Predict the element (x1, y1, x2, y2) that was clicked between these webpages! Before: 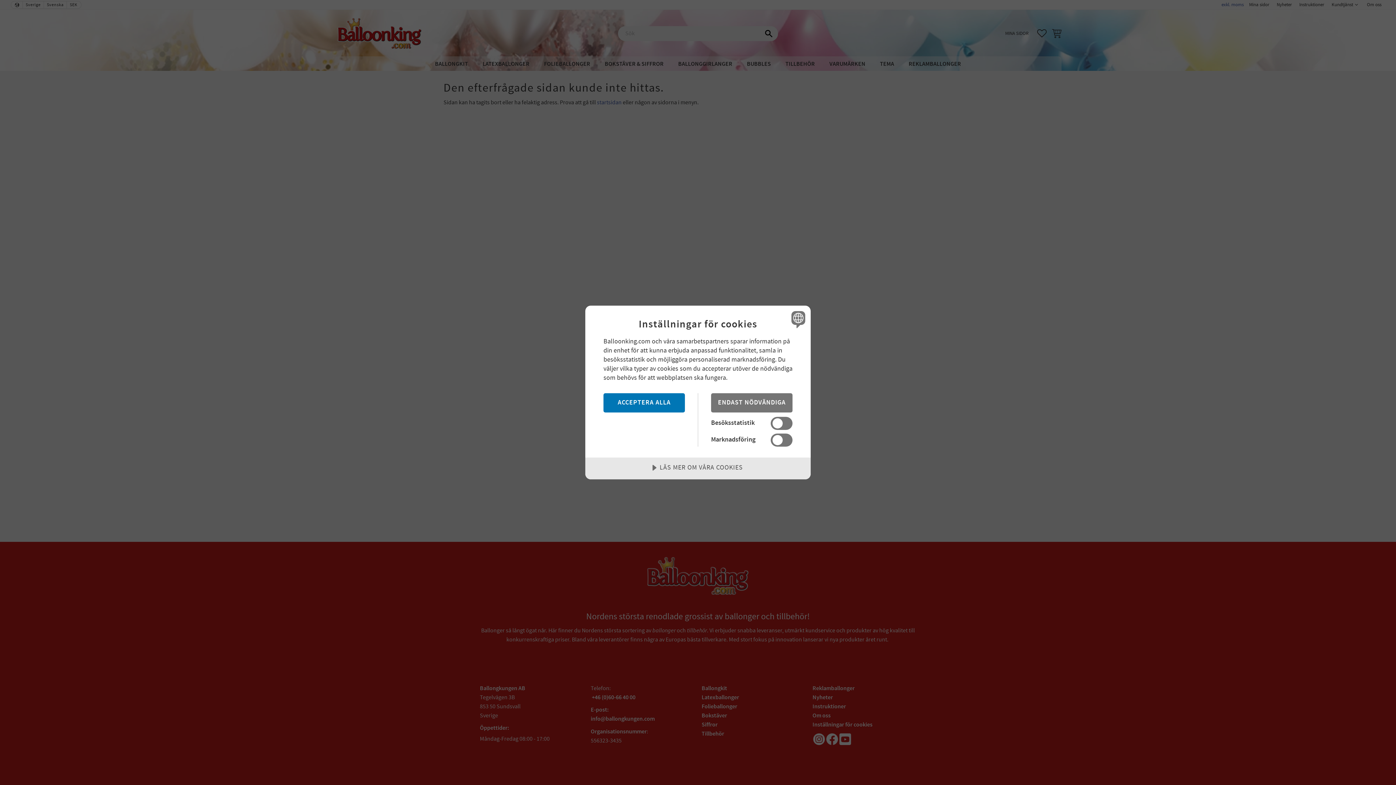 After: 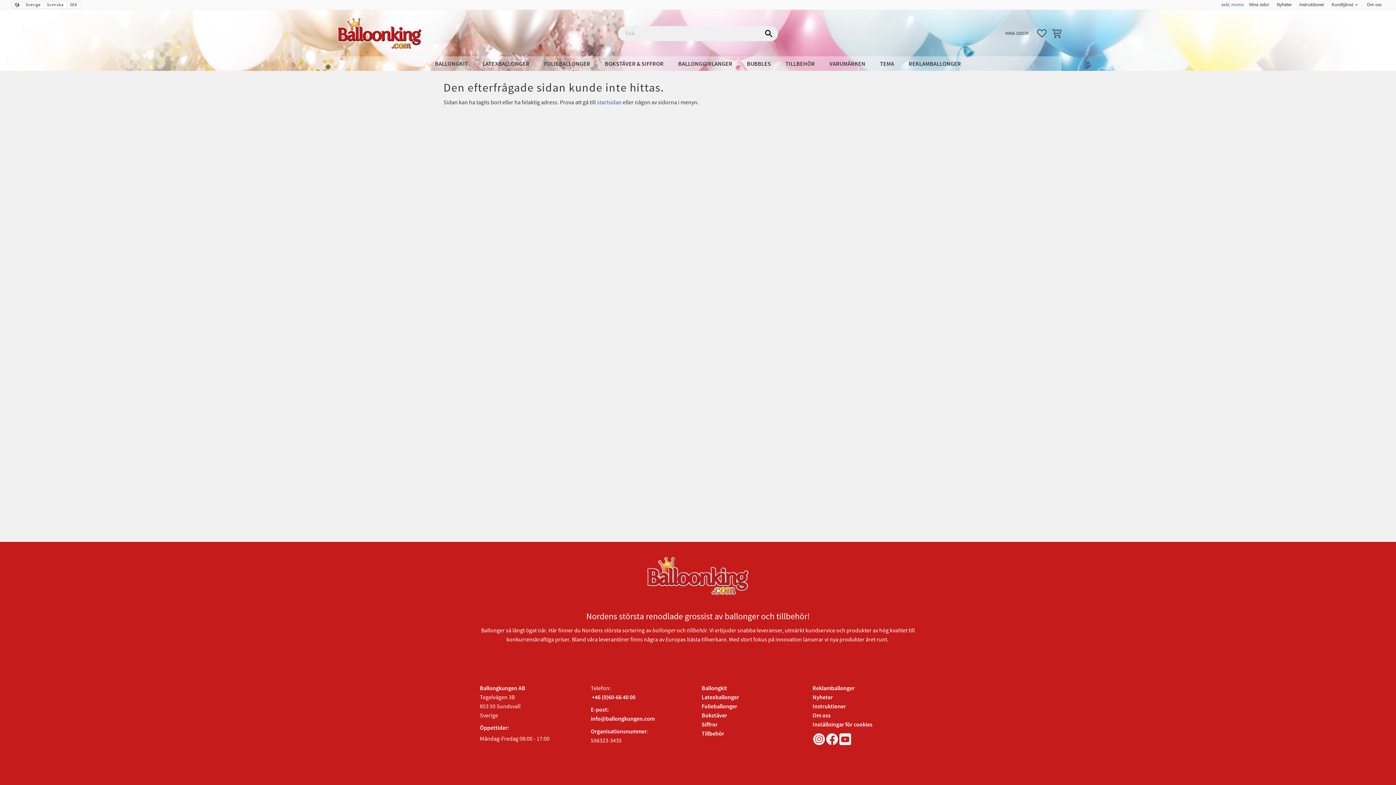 Action: label: ENDAST NÖDVÄNDIGA bbox: (711, 393, 792, 412)